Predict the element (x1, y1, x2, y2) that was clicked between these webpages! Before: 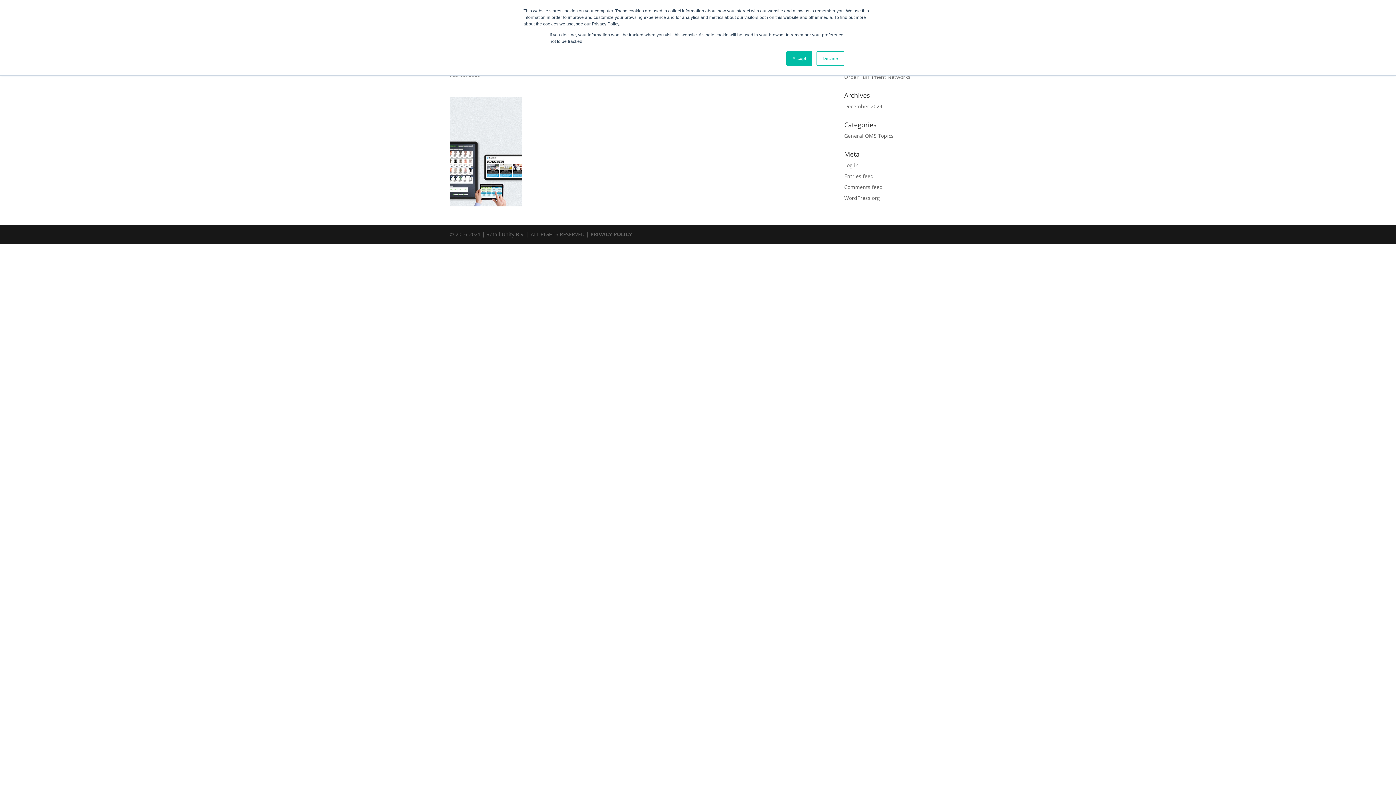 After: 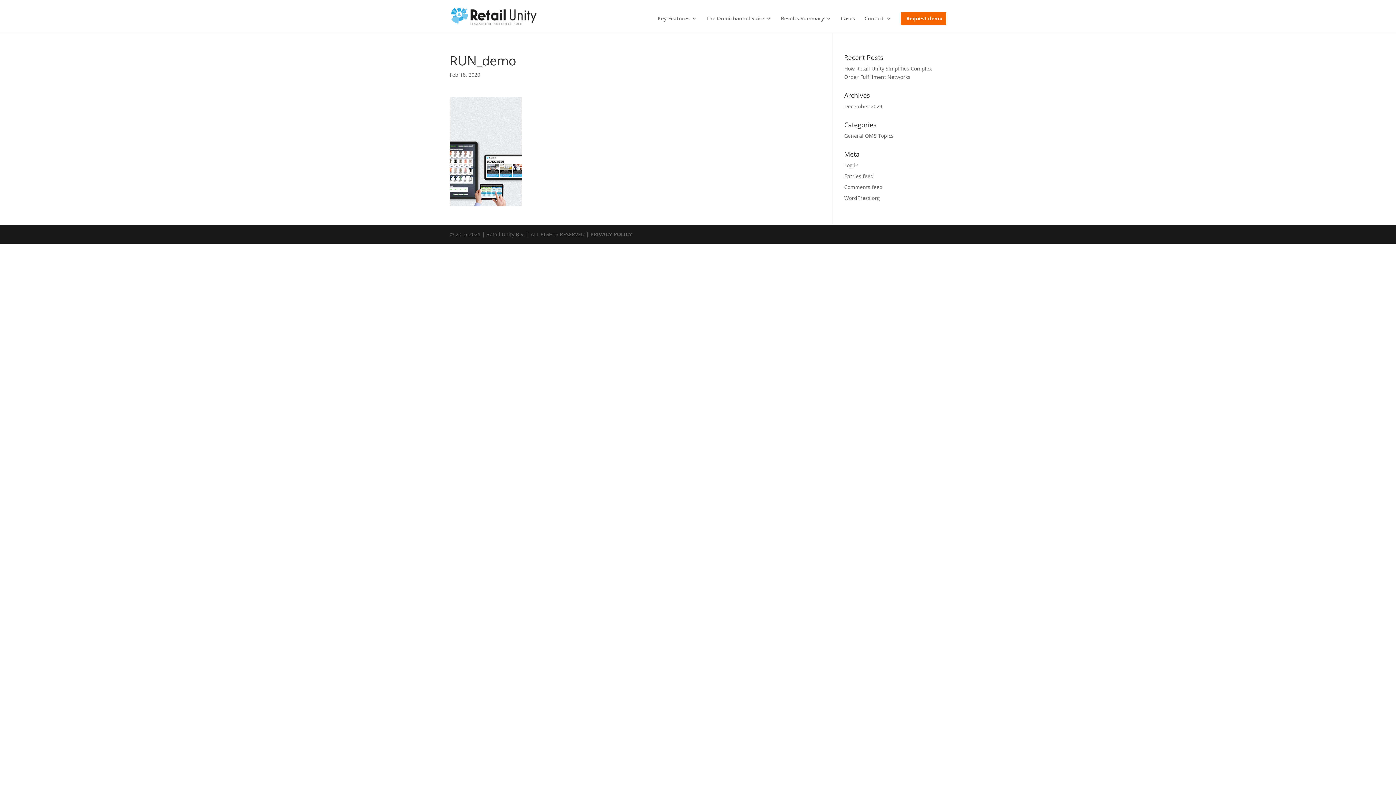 Action: bbox: (786, 51, 812, 65) label: Accept